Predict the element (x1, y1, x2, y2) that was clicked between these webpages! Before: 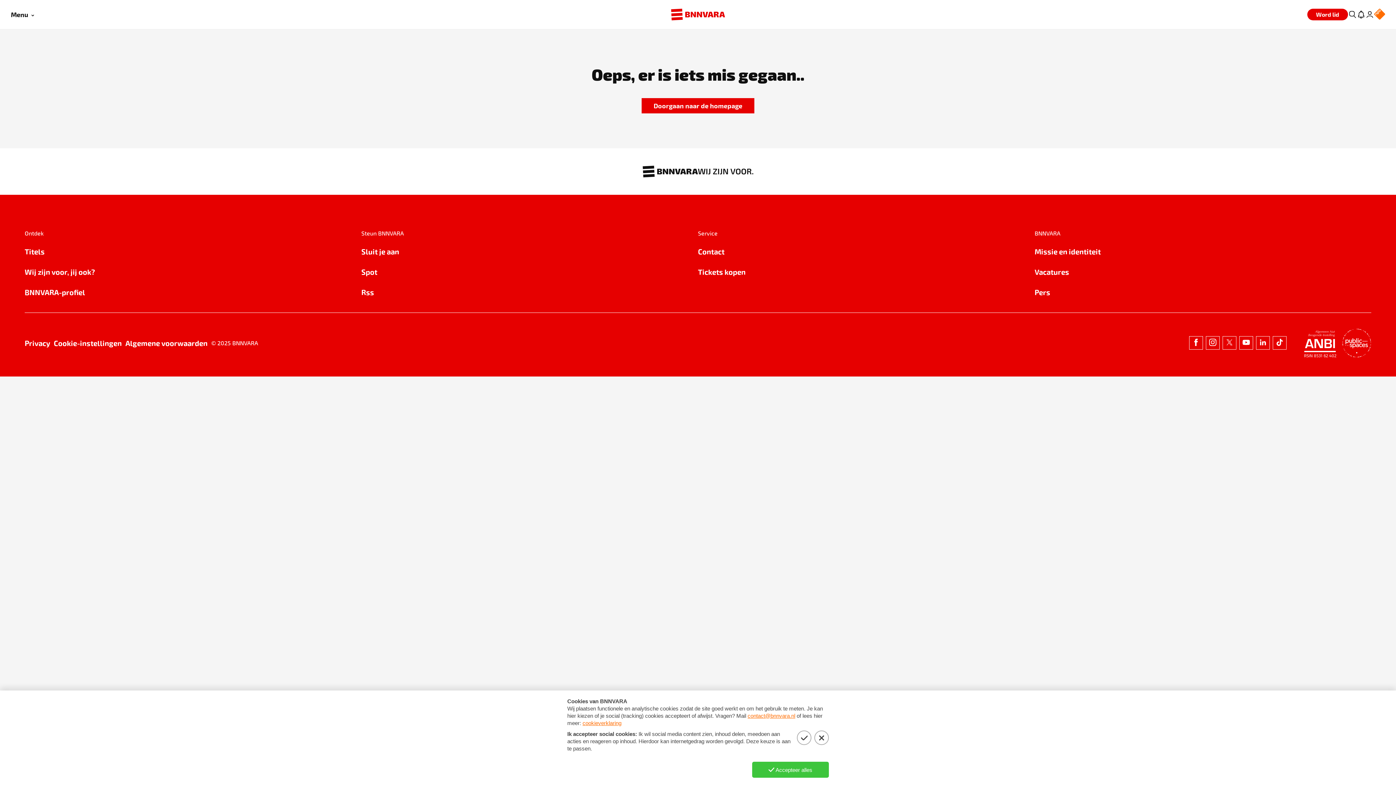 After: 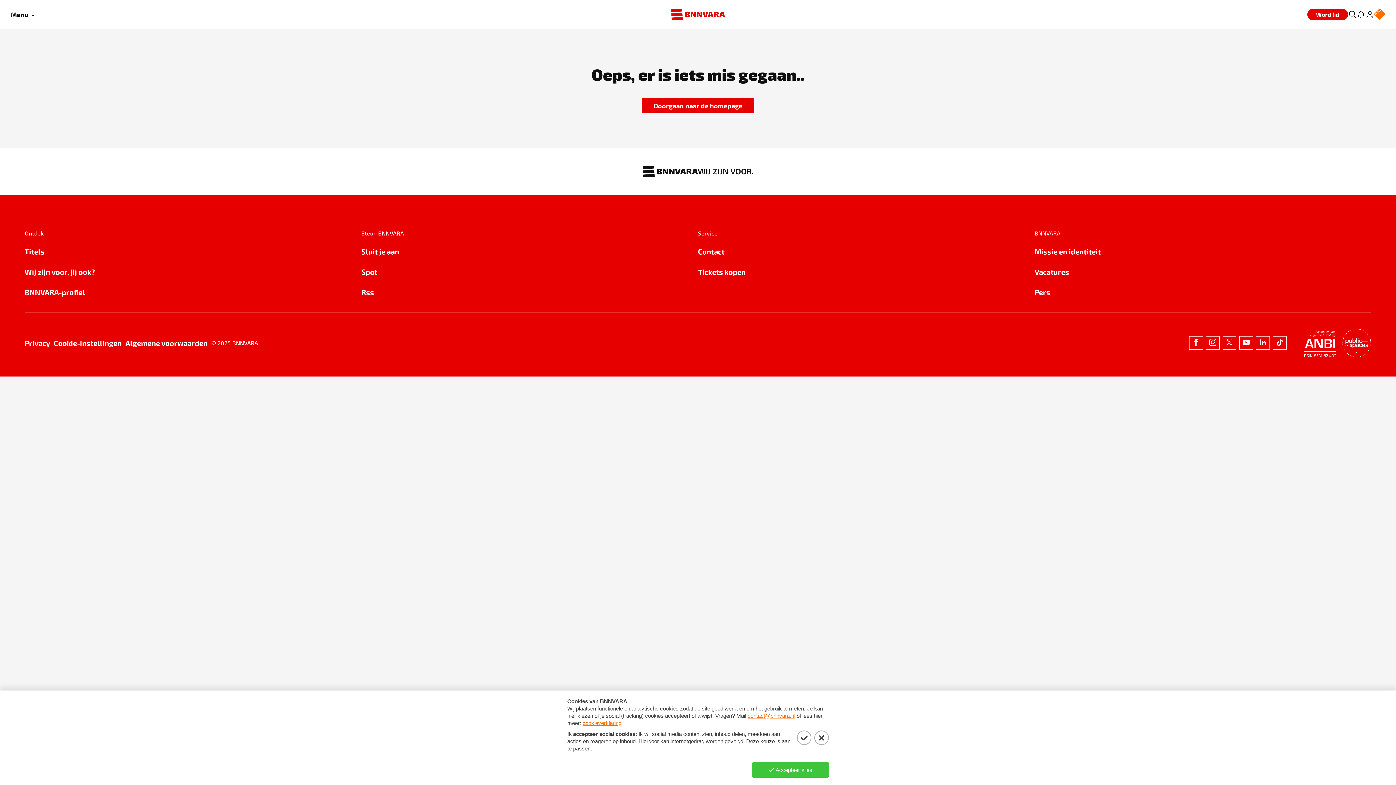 Action: bbox: (1256, 336, 1270, 349)